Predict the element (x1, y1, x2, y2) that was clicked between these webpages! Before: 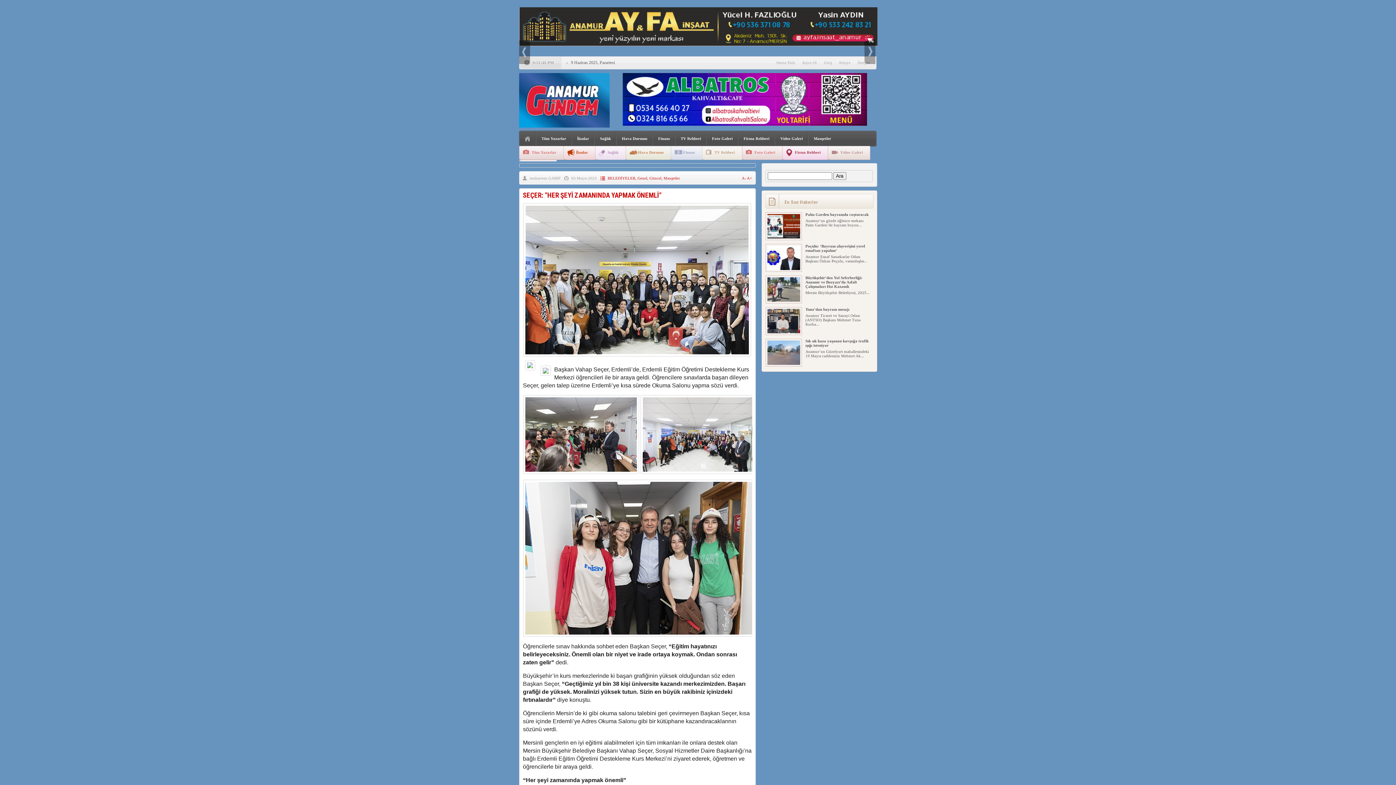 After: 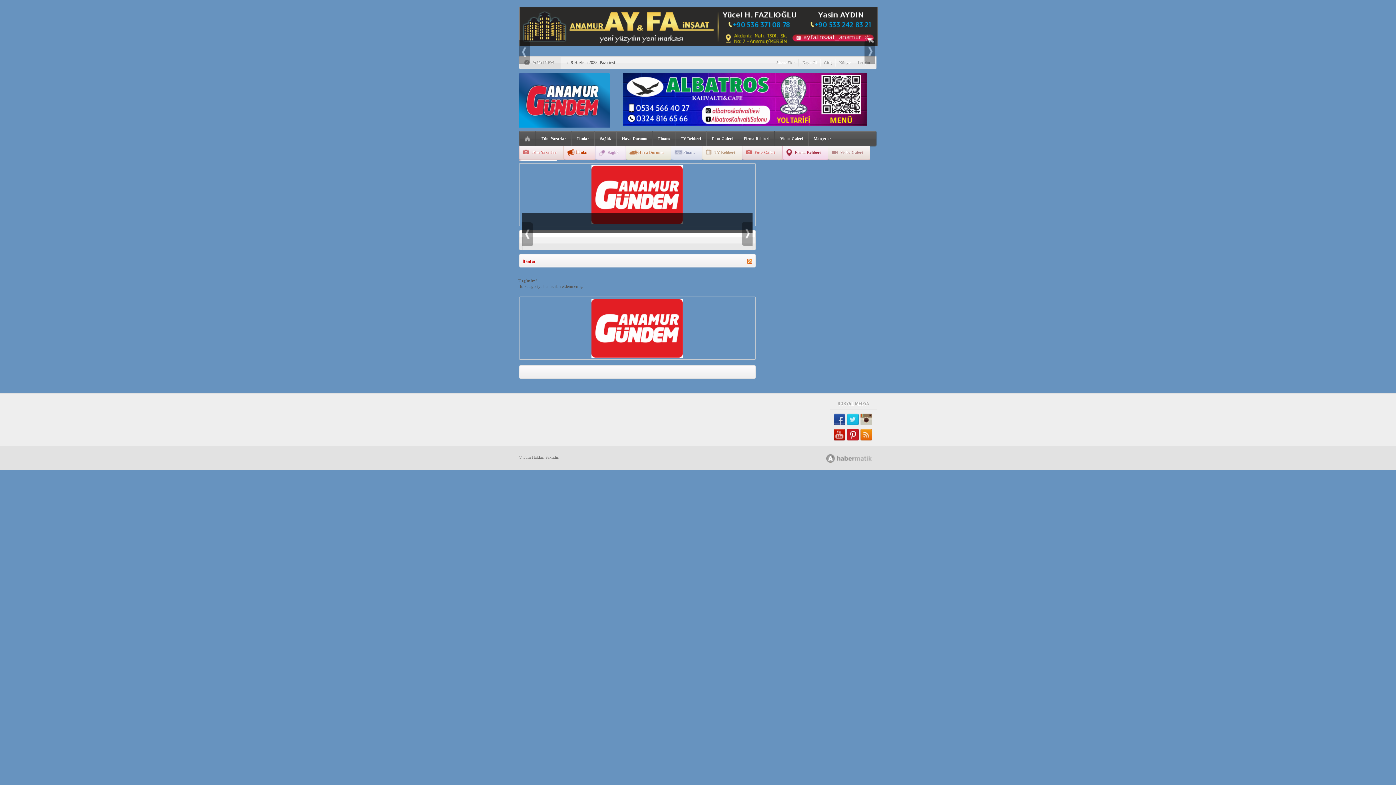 Action: label: İlanlar bbox: (577, 136, 589, 140)